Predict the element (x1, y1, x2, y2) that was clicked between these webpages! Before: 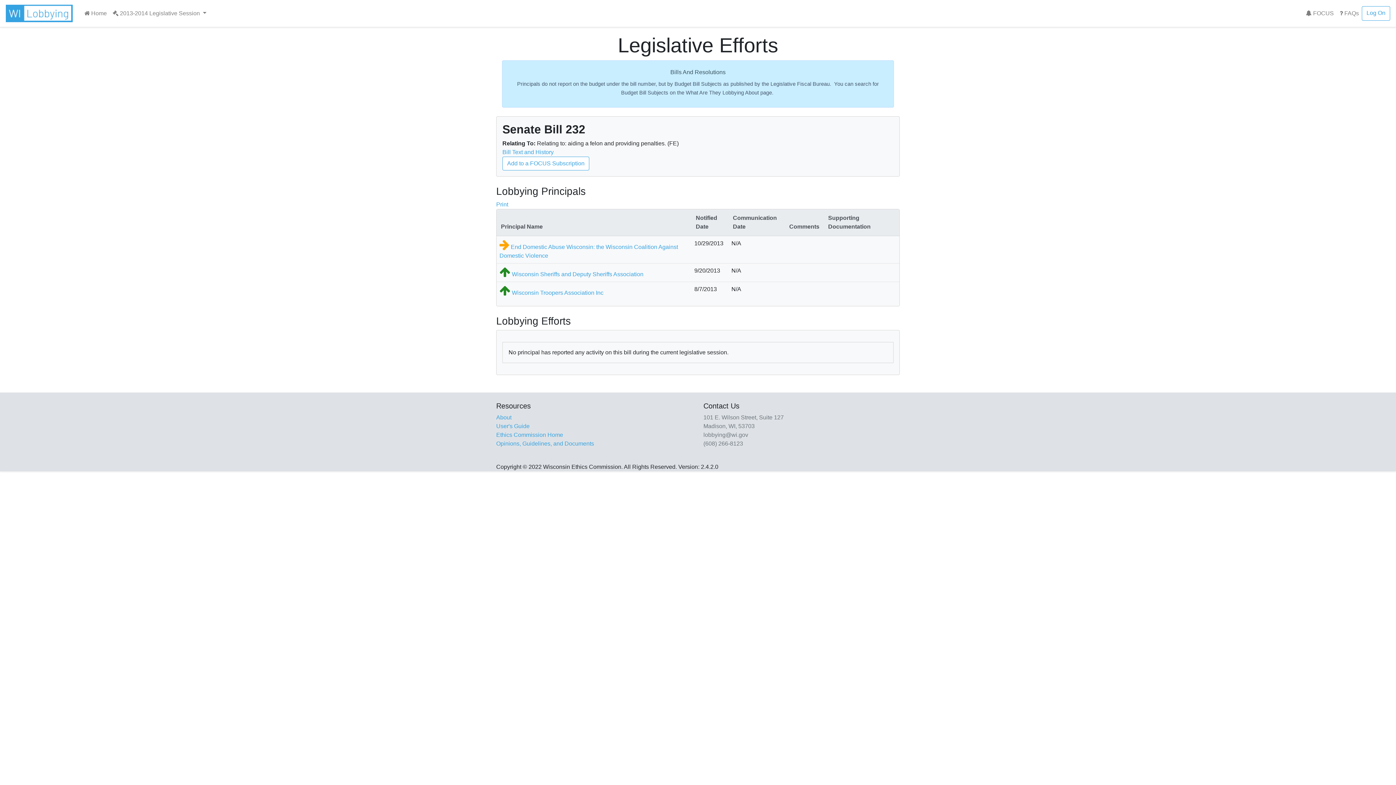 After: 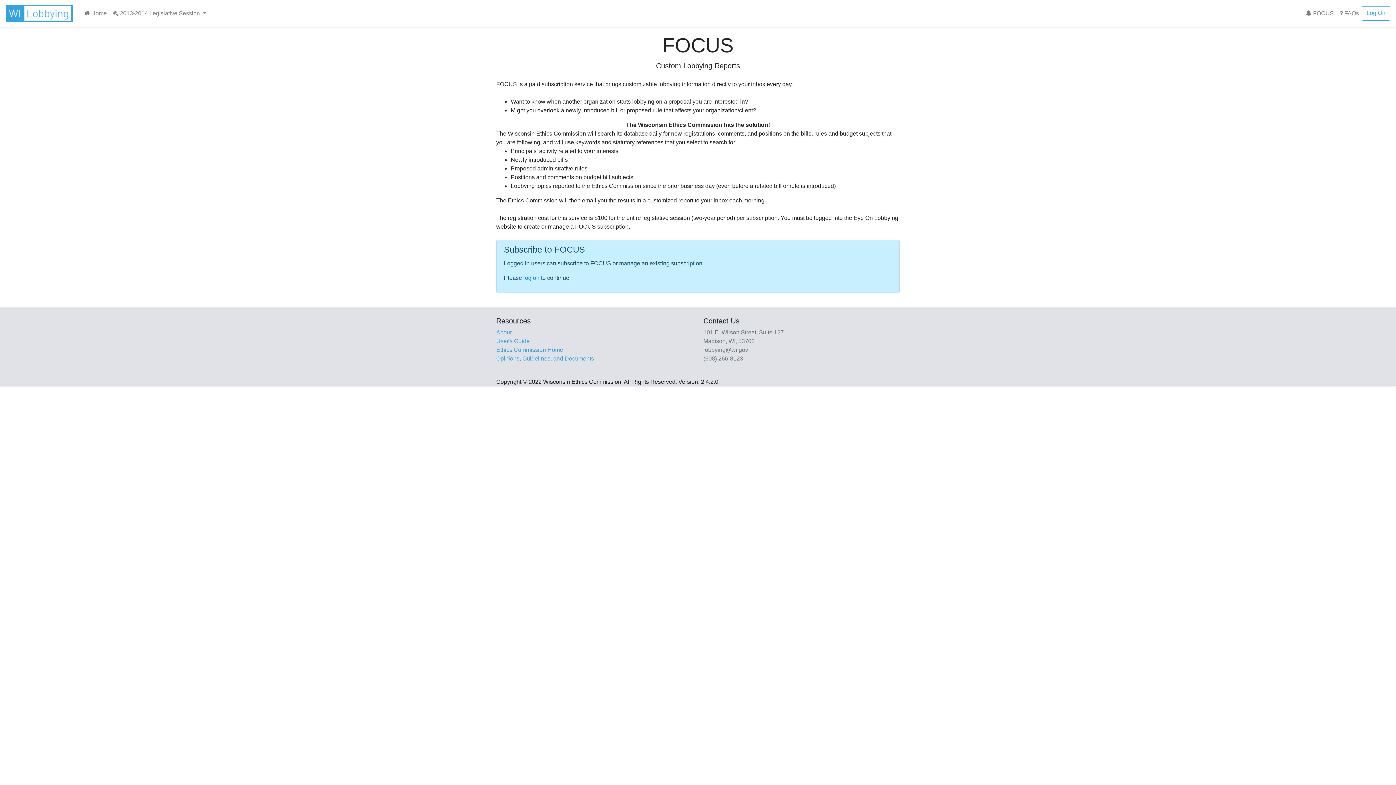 Action: bbox: (1303, 6, 1337, 20) label:  FOCUS